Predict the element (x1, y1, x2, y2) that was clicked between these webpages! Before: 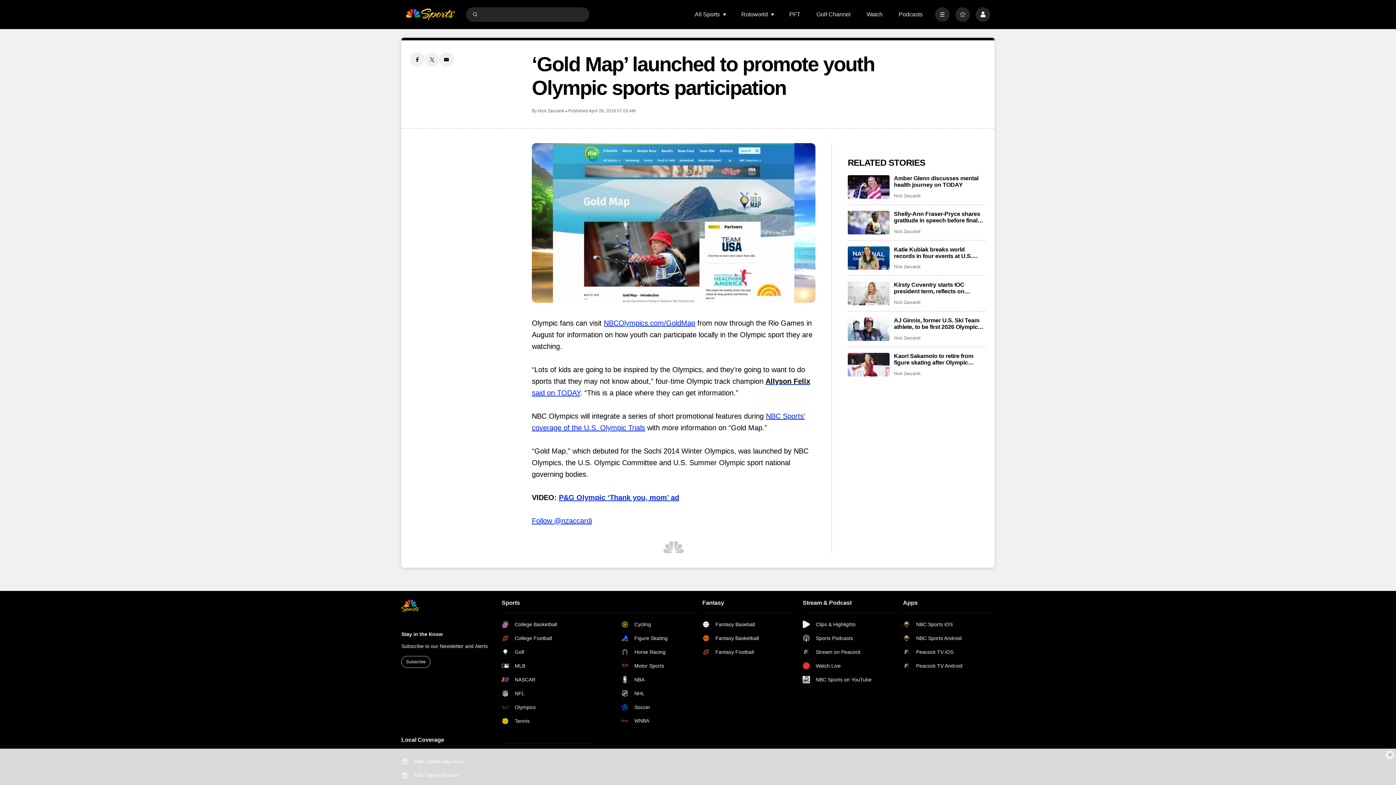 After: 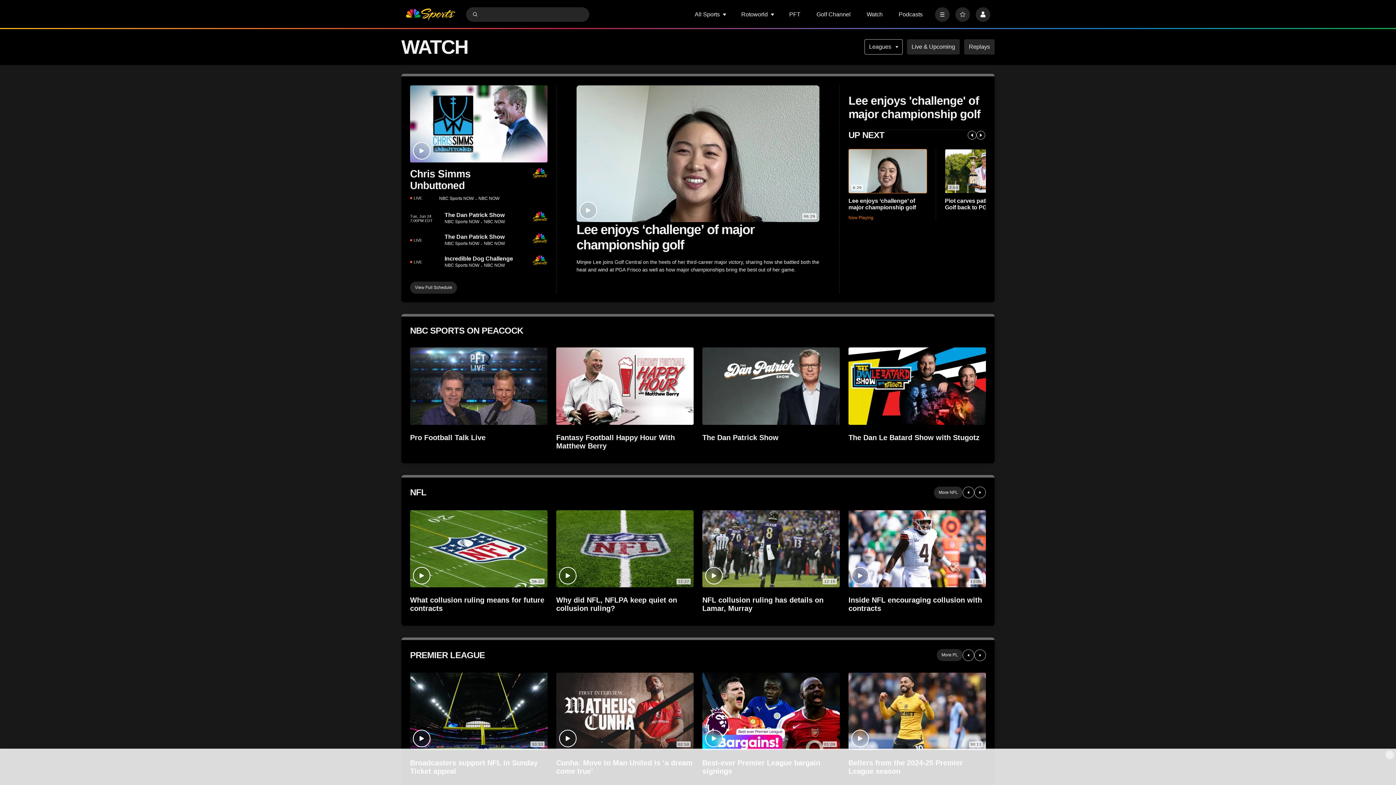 Action: bbox: (802, 621, 871, 628) label: Clips & Highlights